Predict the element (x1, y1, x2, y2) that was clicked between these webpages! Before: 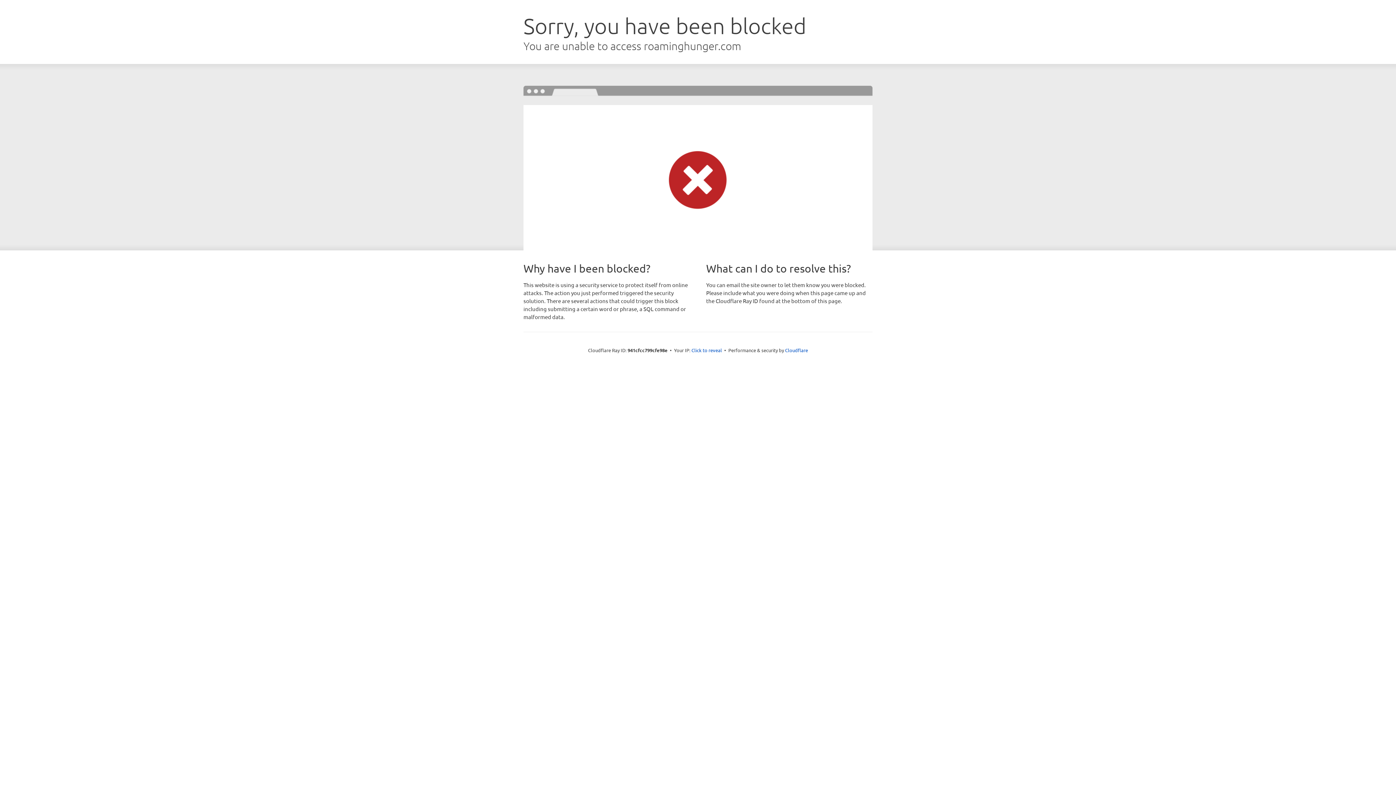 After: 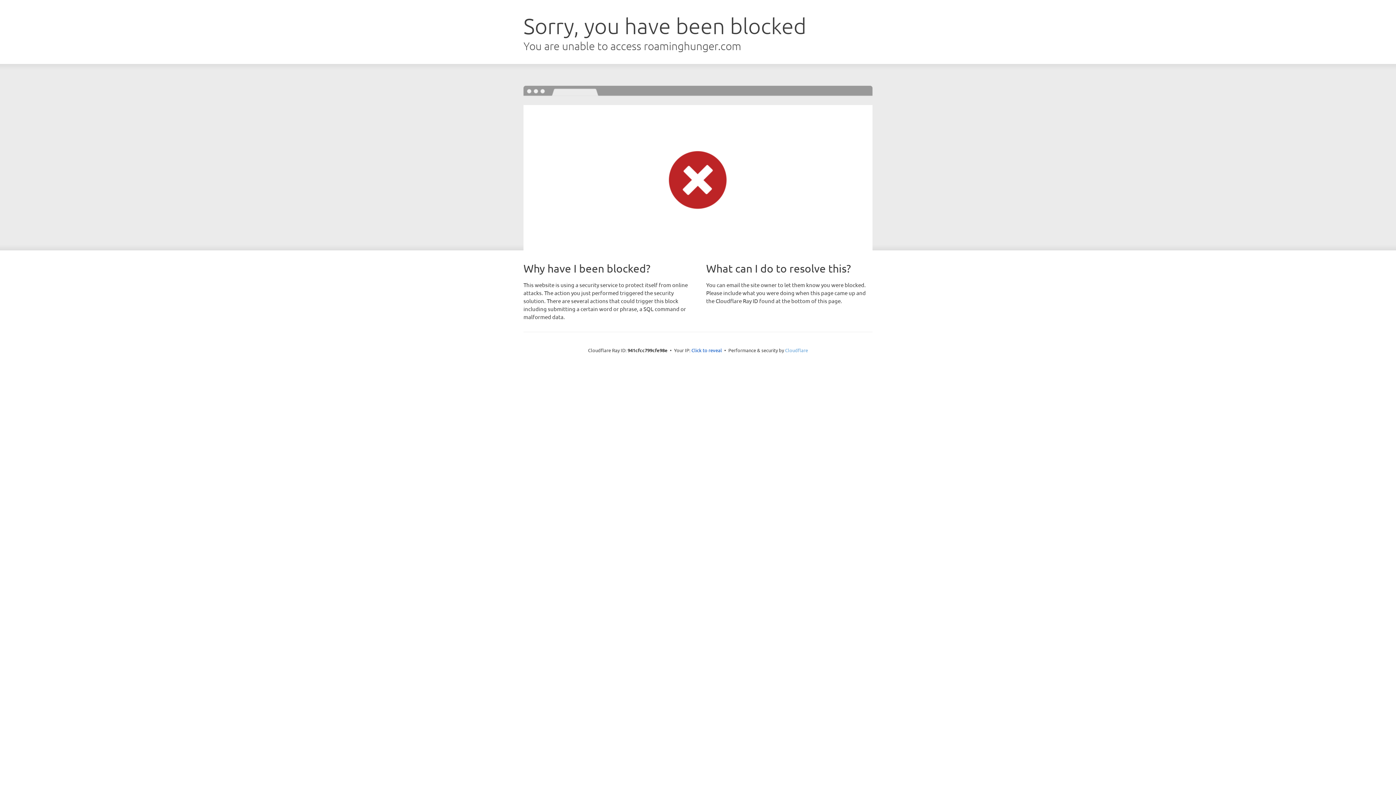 Action: label: Cloudflare bbox: (785, 347, 808, 353)